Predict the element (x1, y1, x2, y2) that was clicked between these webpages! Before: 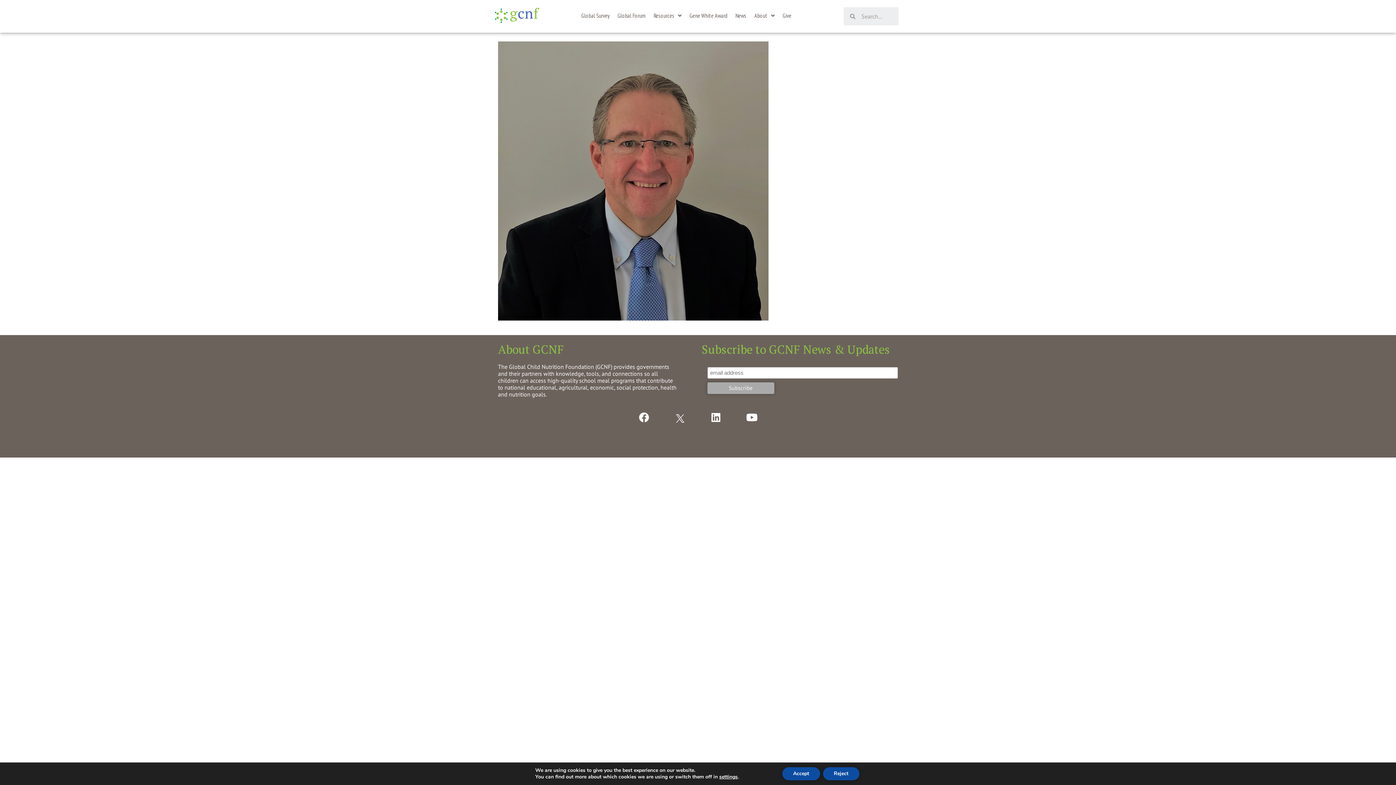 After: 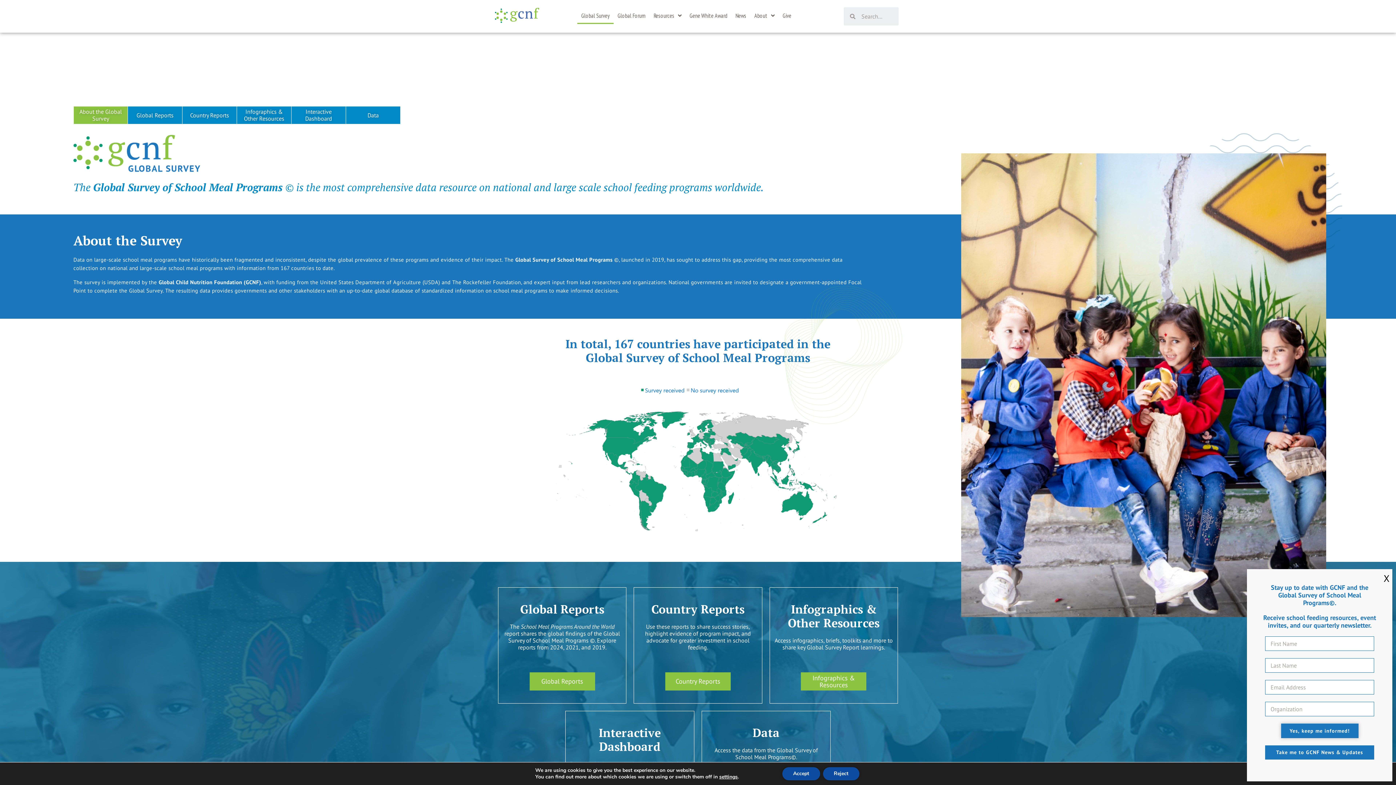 Action: bbox: (577, 7, 613, 24) label: Global Survey